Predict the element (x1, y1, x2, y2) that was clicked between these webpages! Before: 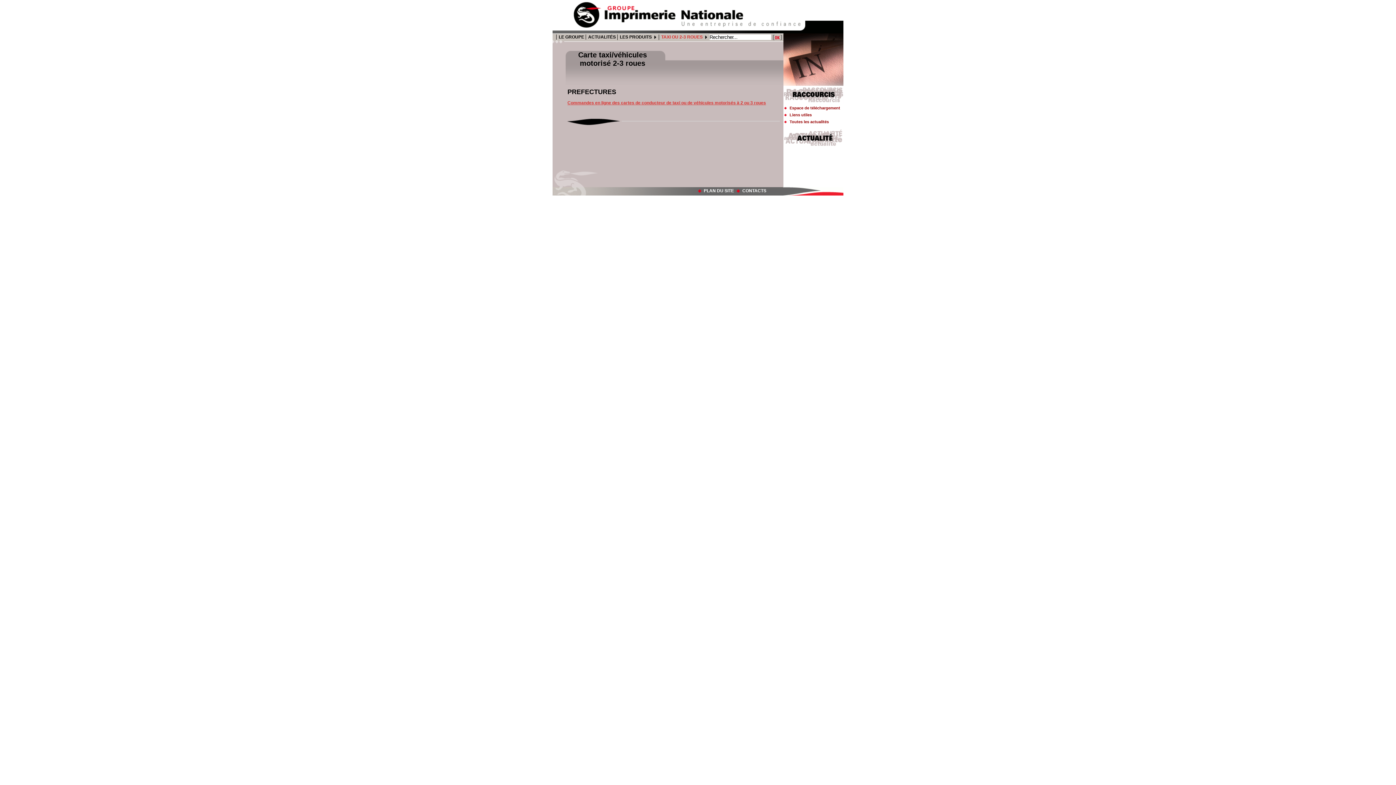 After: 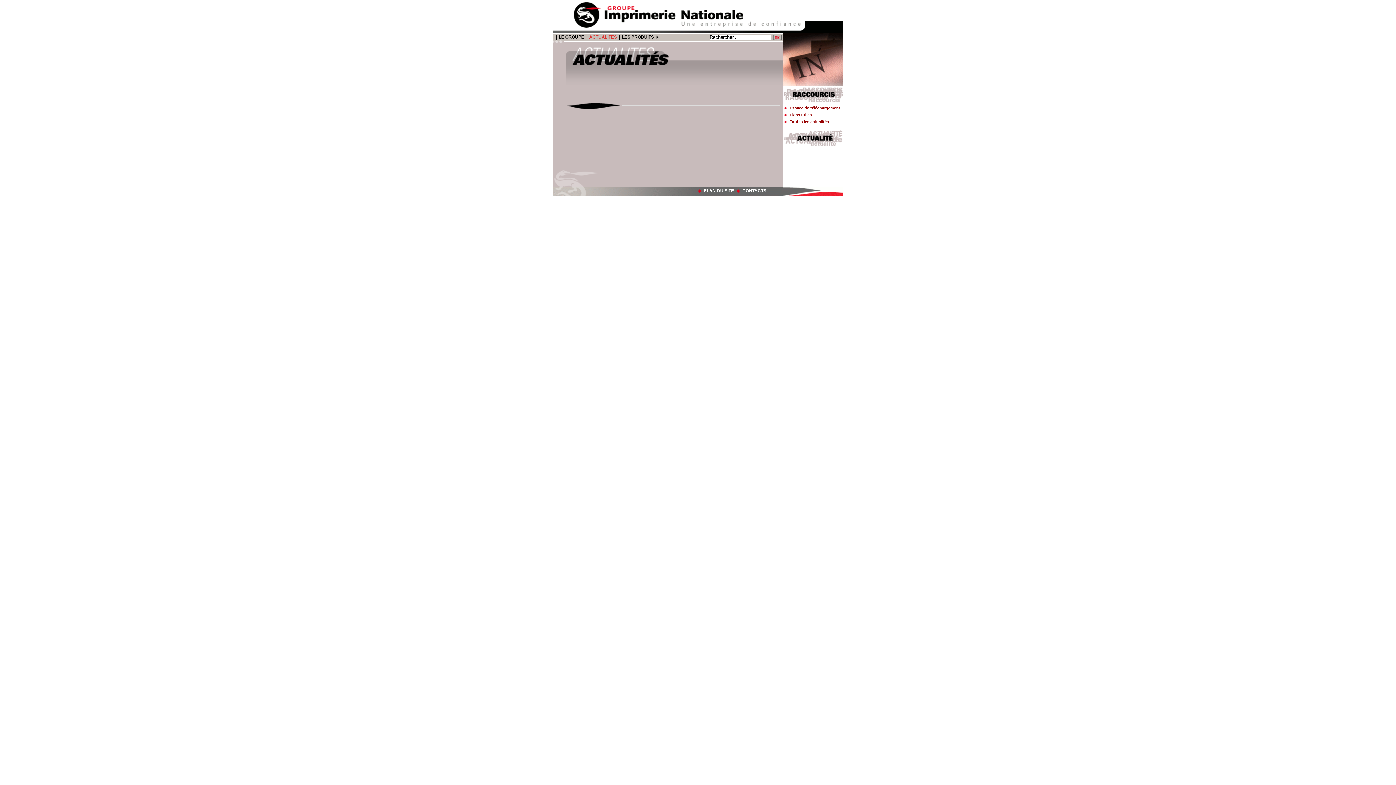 Action: label: ACTUALITÉS bbox: (587, 34, 616, 39)